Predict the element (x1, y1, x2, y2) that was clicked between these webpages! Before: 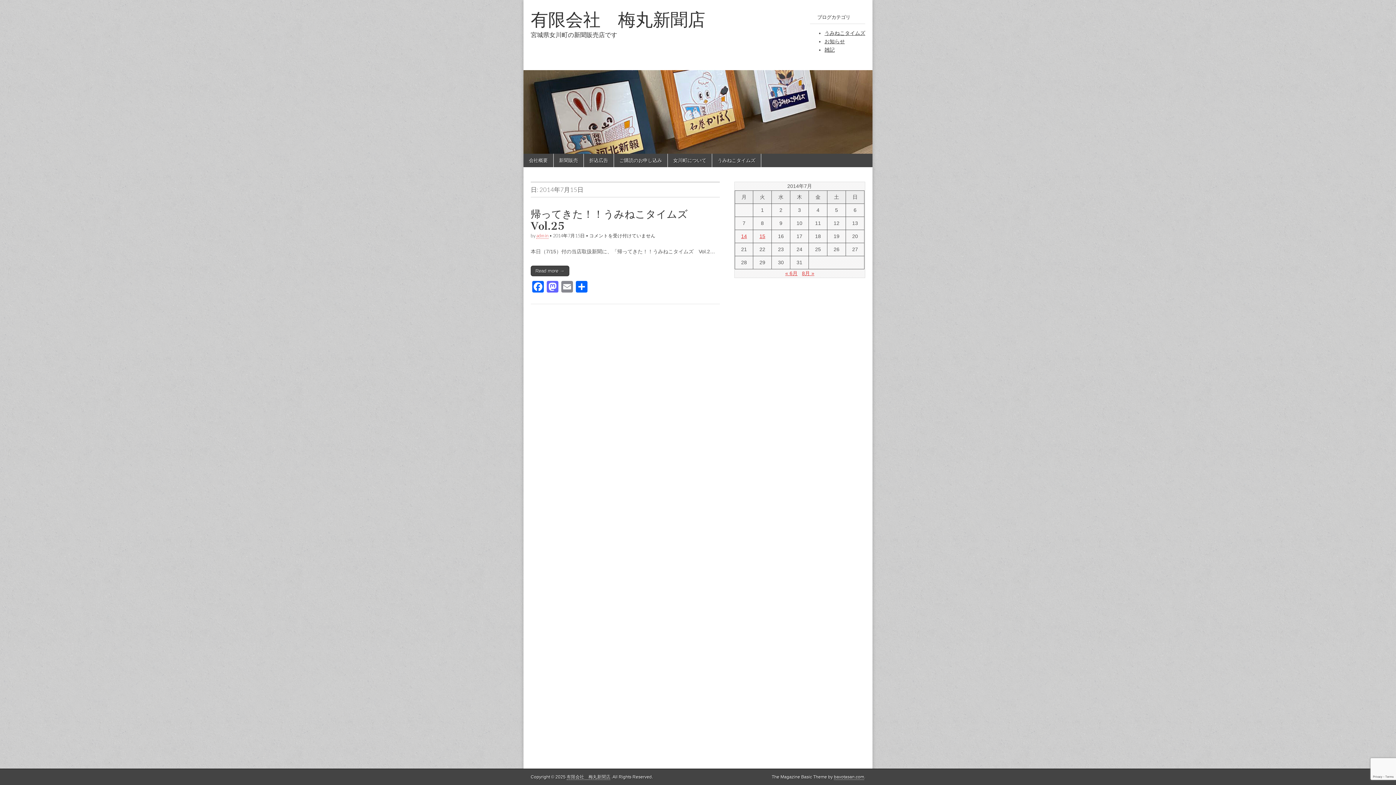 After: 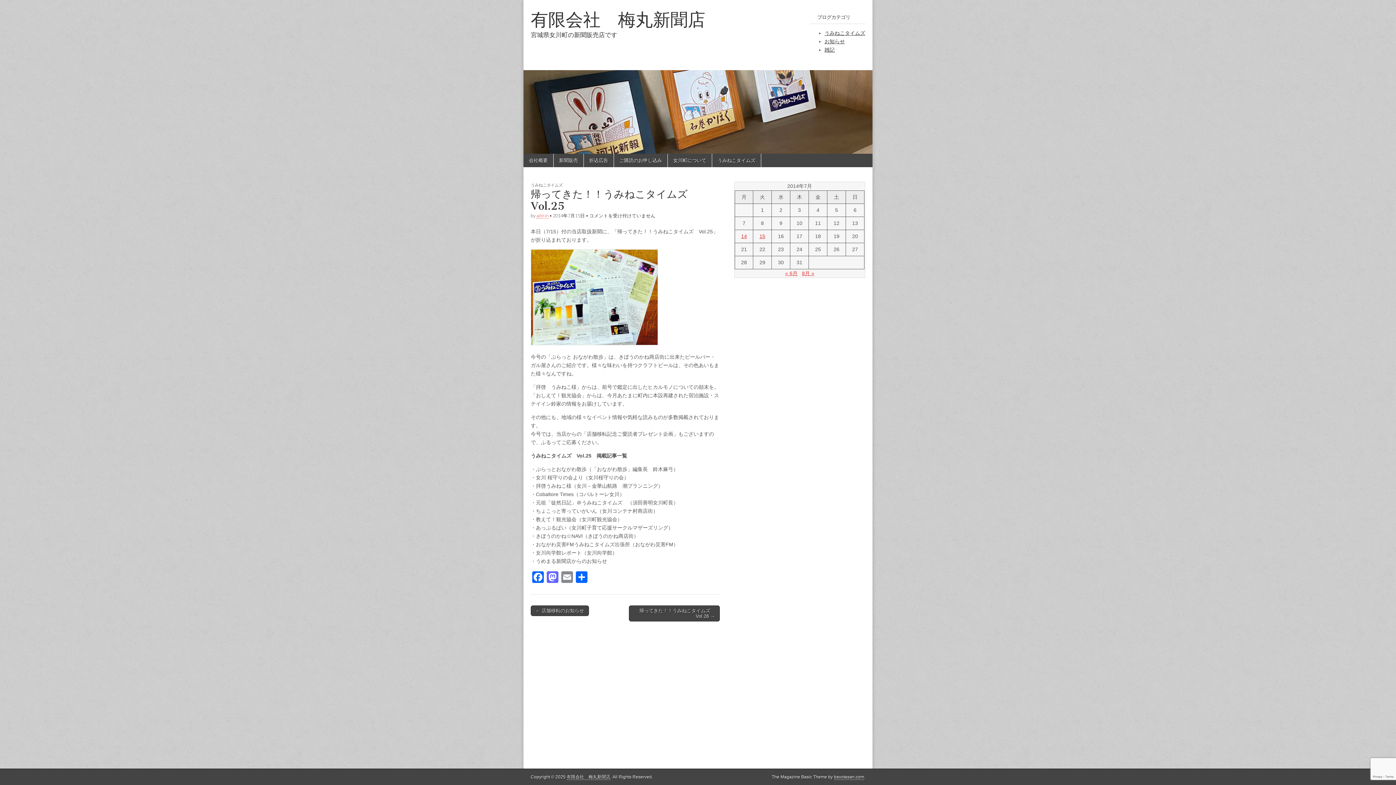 Action: label: Read more → bbox: (530, 265, 569, 276)